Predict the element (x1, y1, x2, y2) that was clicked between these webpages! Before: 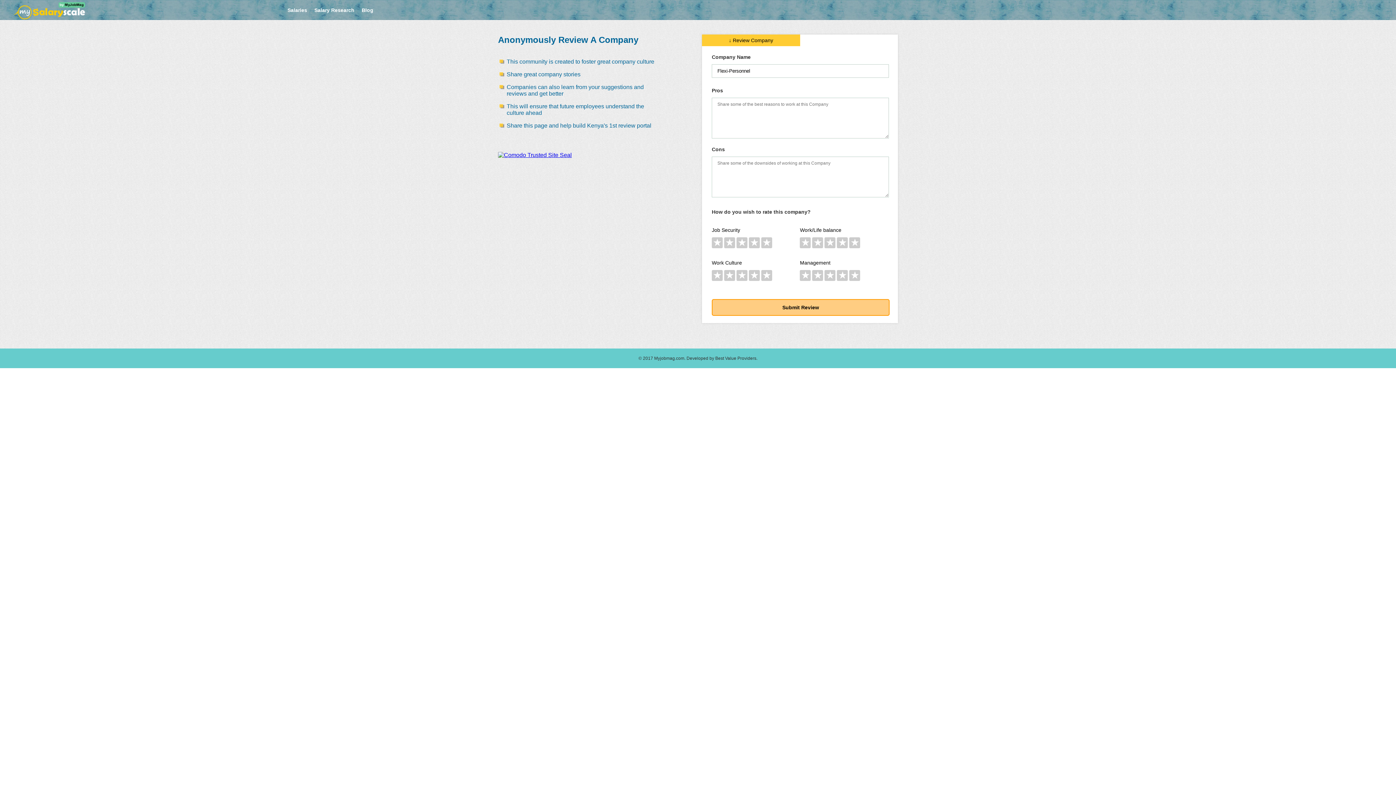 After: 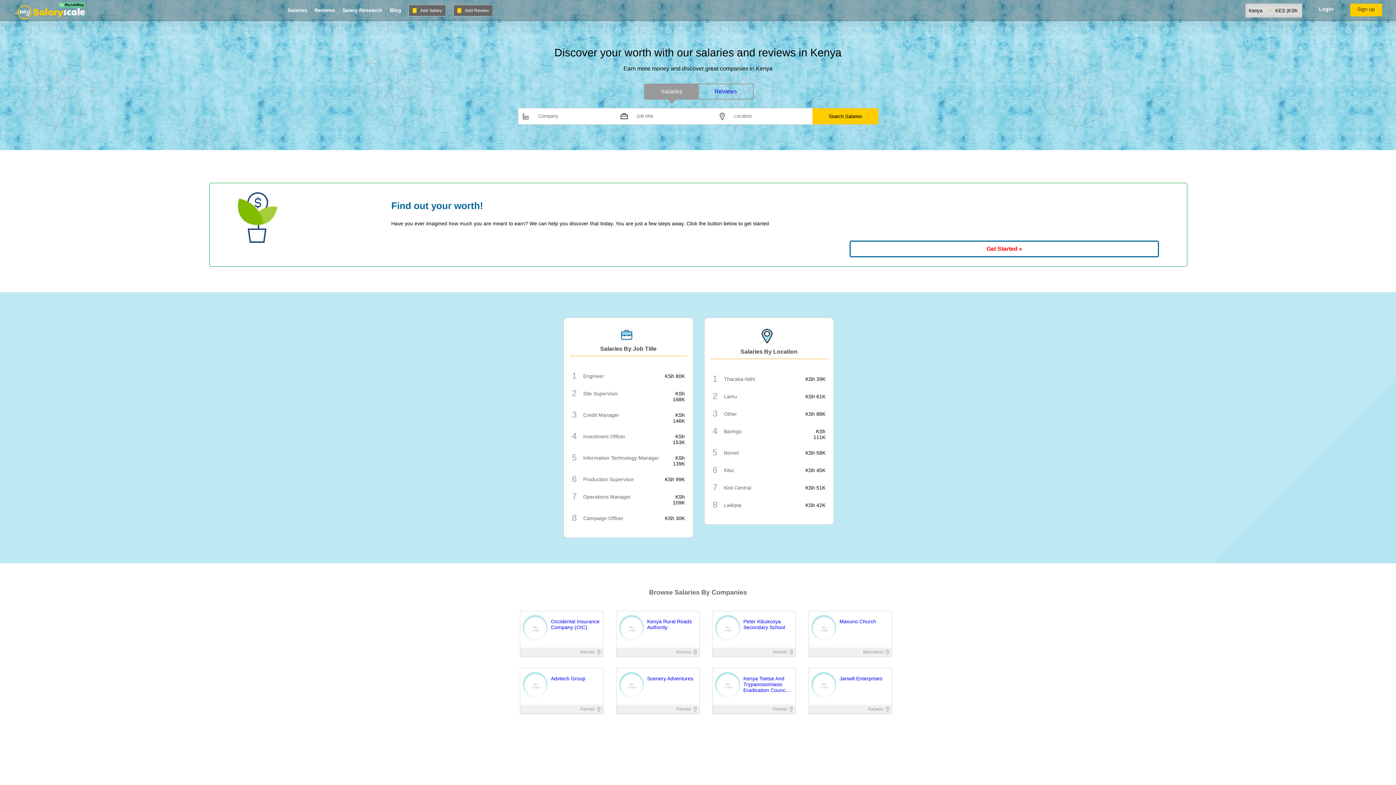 Action: bbox: (13, 11, 85, 21)